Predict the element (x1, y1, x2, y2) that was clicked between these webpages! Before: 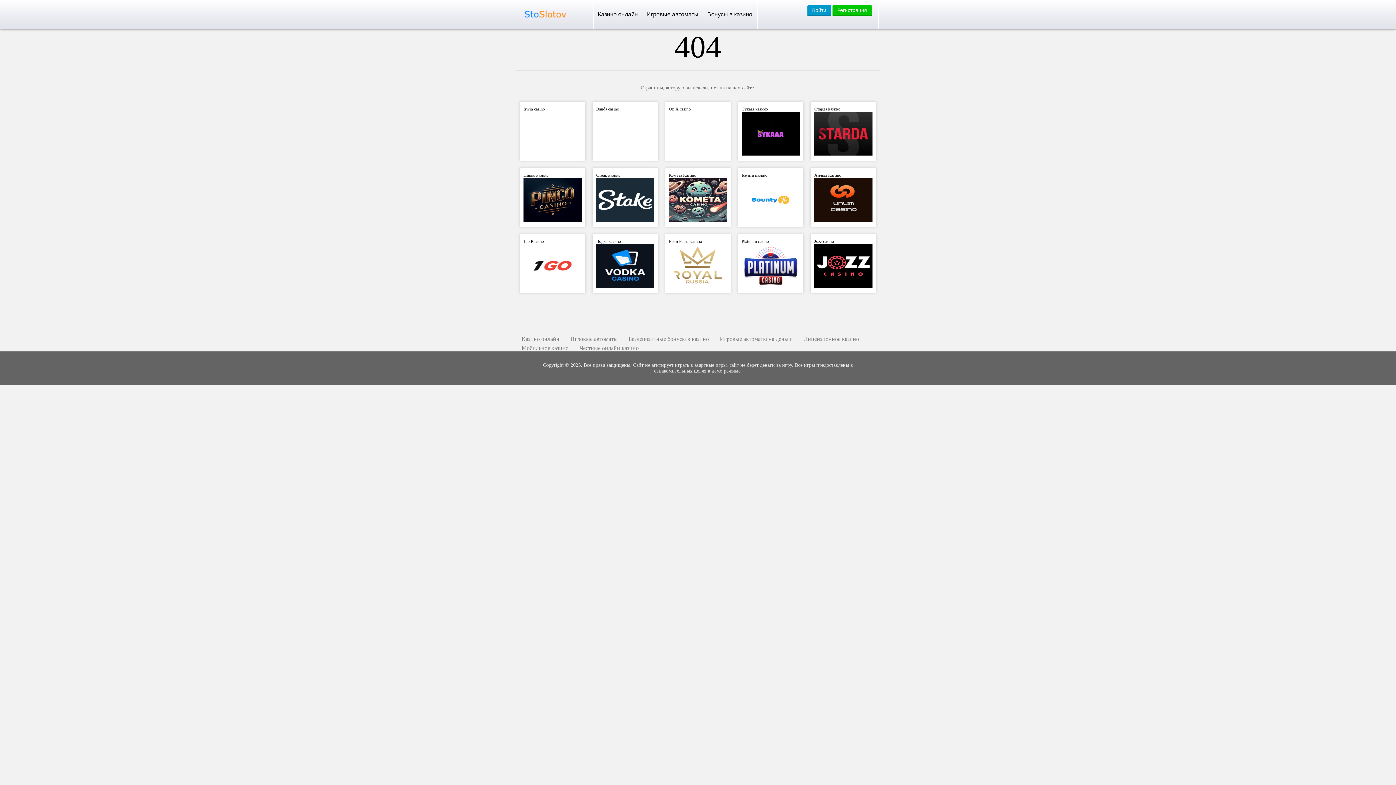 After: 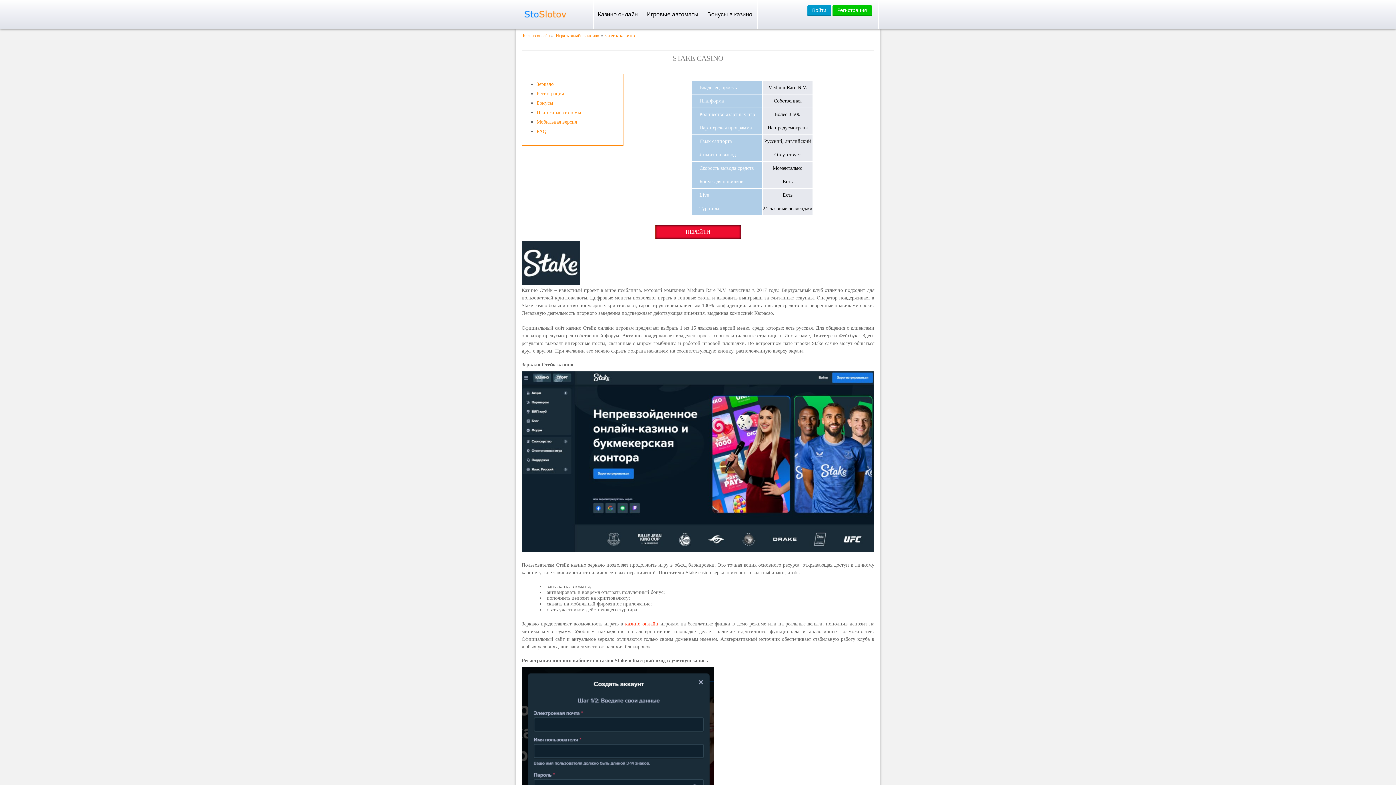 Action: bbox: (596, 172, 620, 177) label: Стейк казино